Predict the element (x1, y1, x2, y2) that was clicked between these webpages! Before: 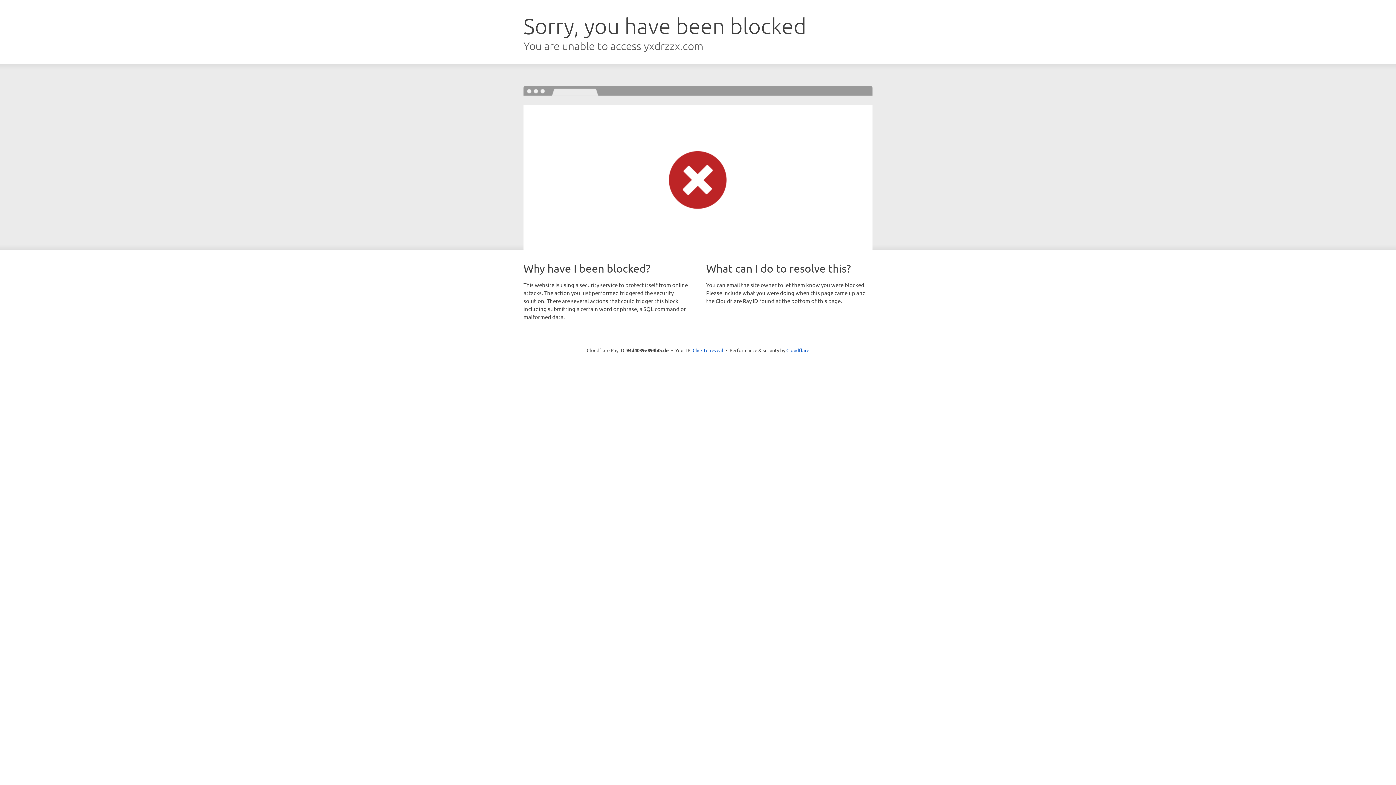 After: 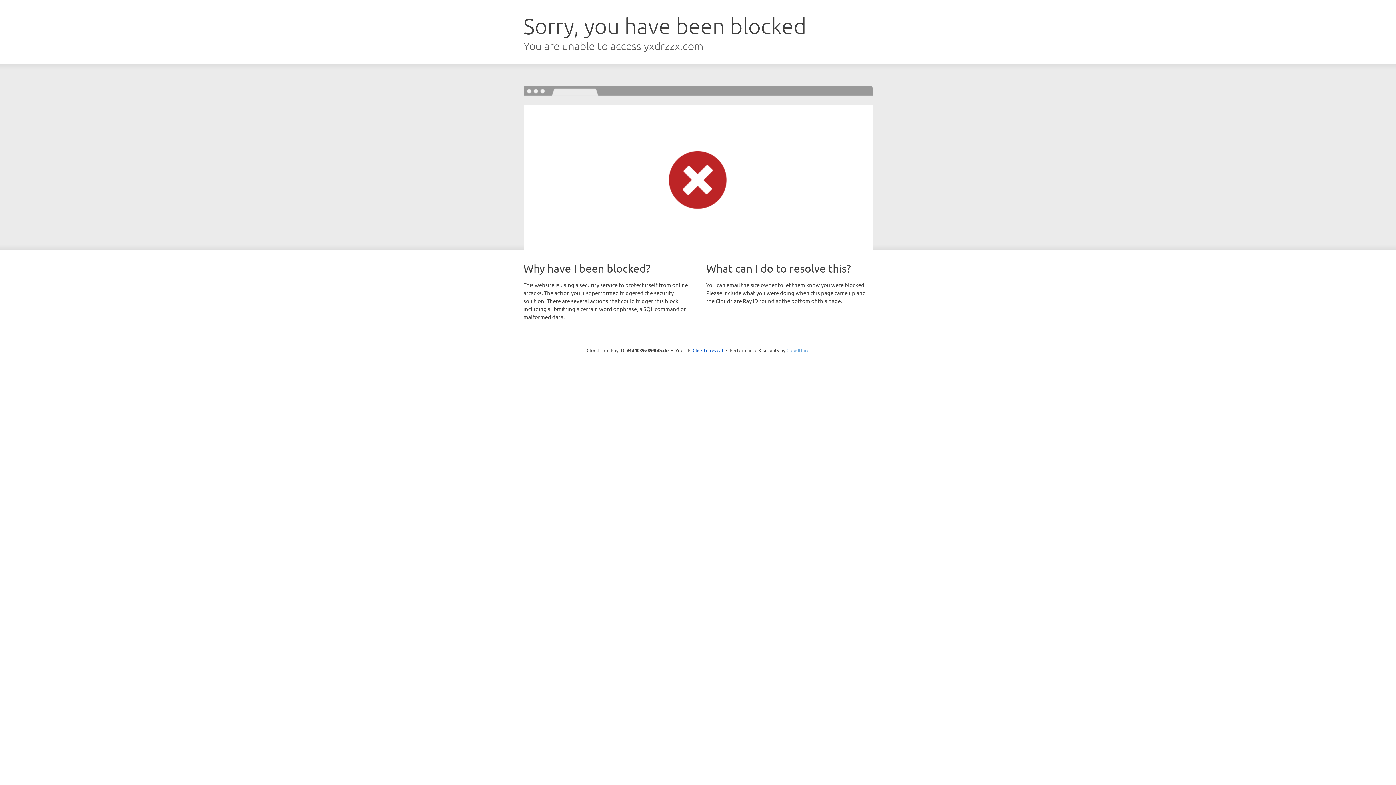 Action: bbox: (786, 347, 809, 353) label: Cloudflare